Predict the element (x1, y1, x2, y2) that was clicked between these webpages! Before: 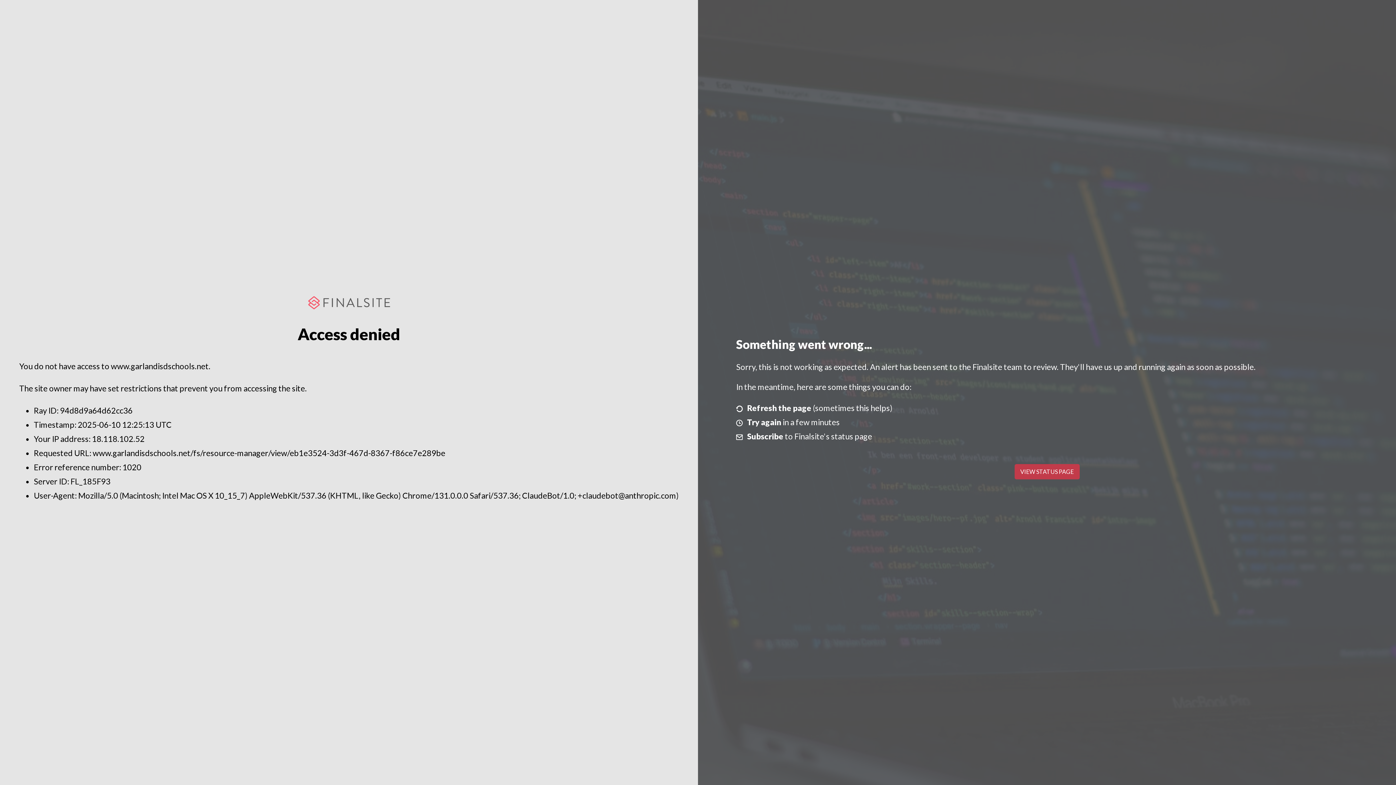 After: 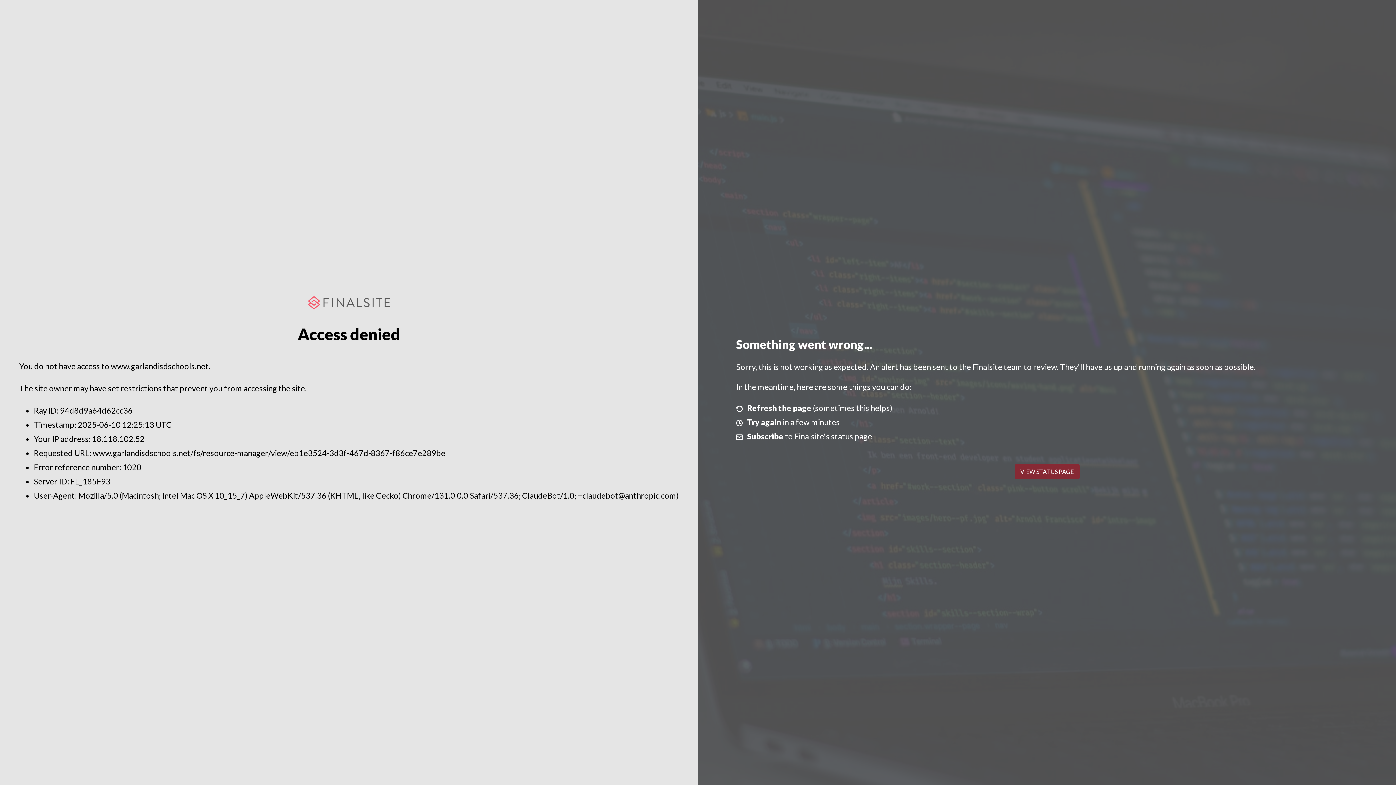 Action: label: VIEW STATUS PAGE bbox: (1014, 464, 1079, 479)